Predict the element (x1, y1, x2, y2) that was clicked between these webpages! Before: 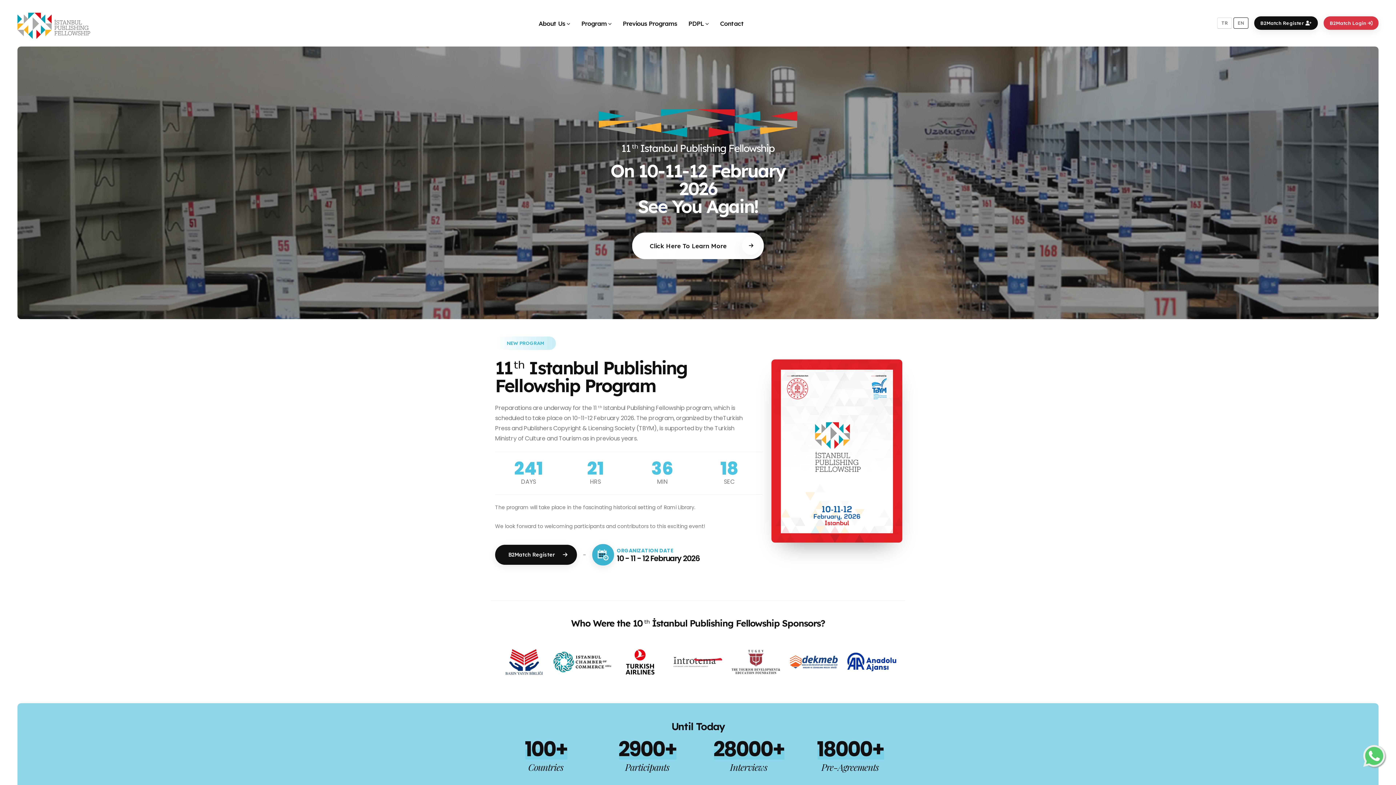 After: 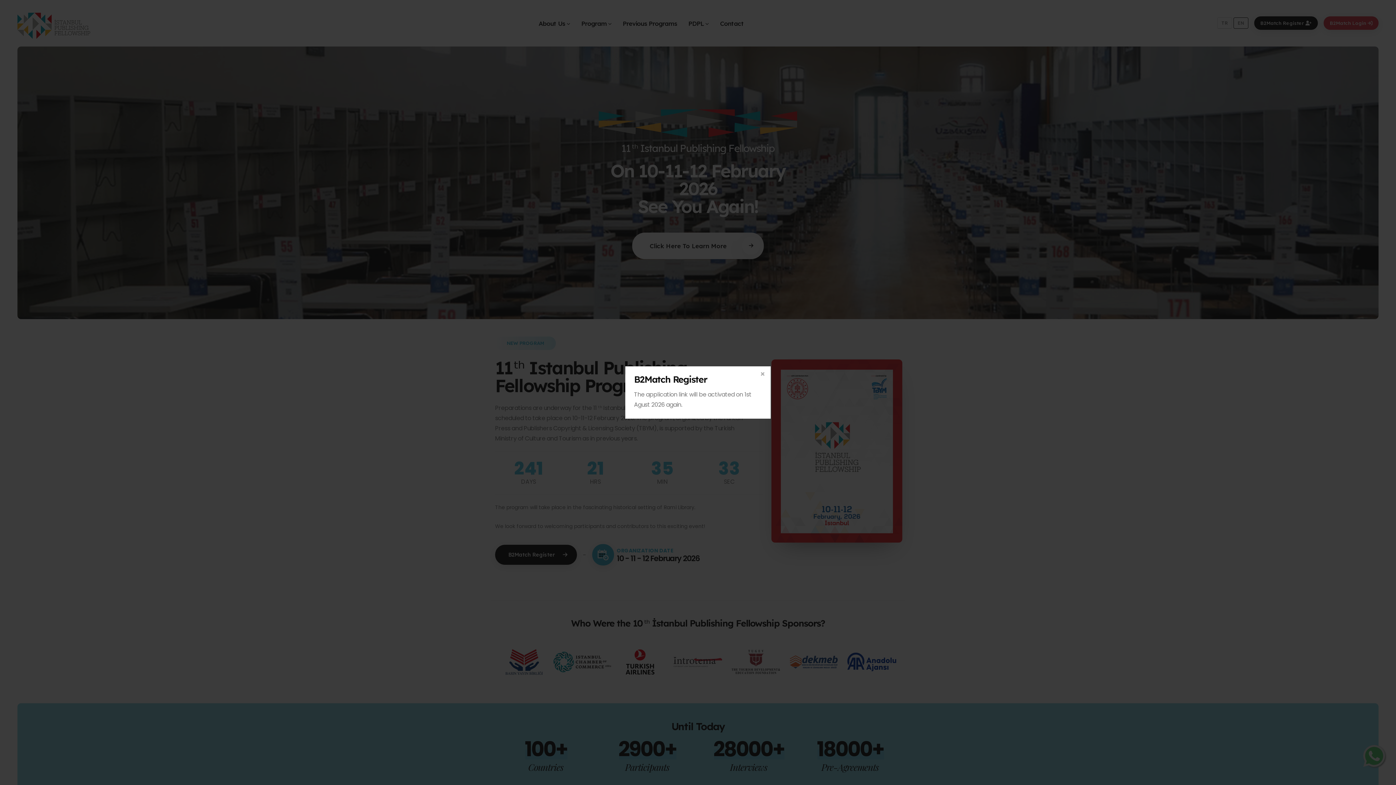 Action: bbox: (1323, 16, 1378, 29) label: B2Match Login
B2Match Login